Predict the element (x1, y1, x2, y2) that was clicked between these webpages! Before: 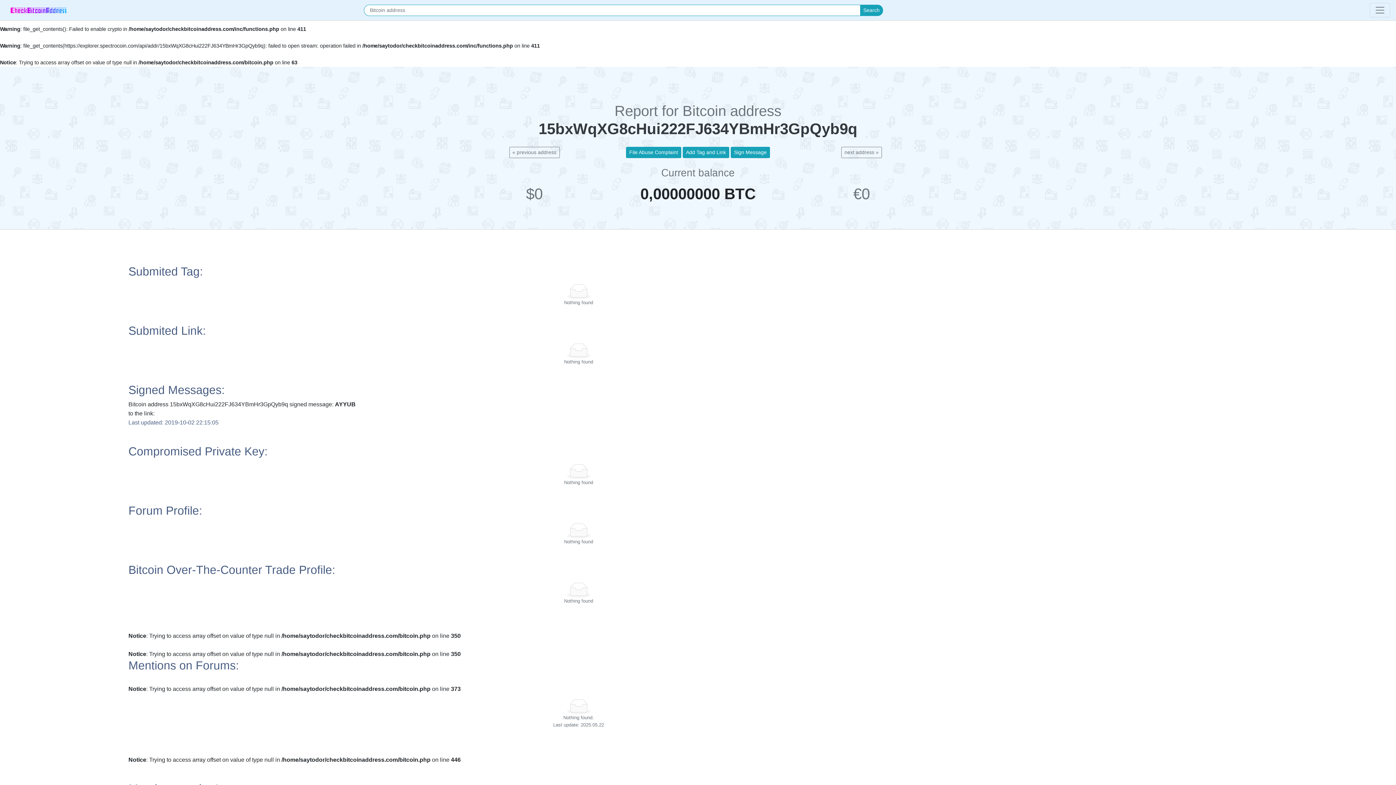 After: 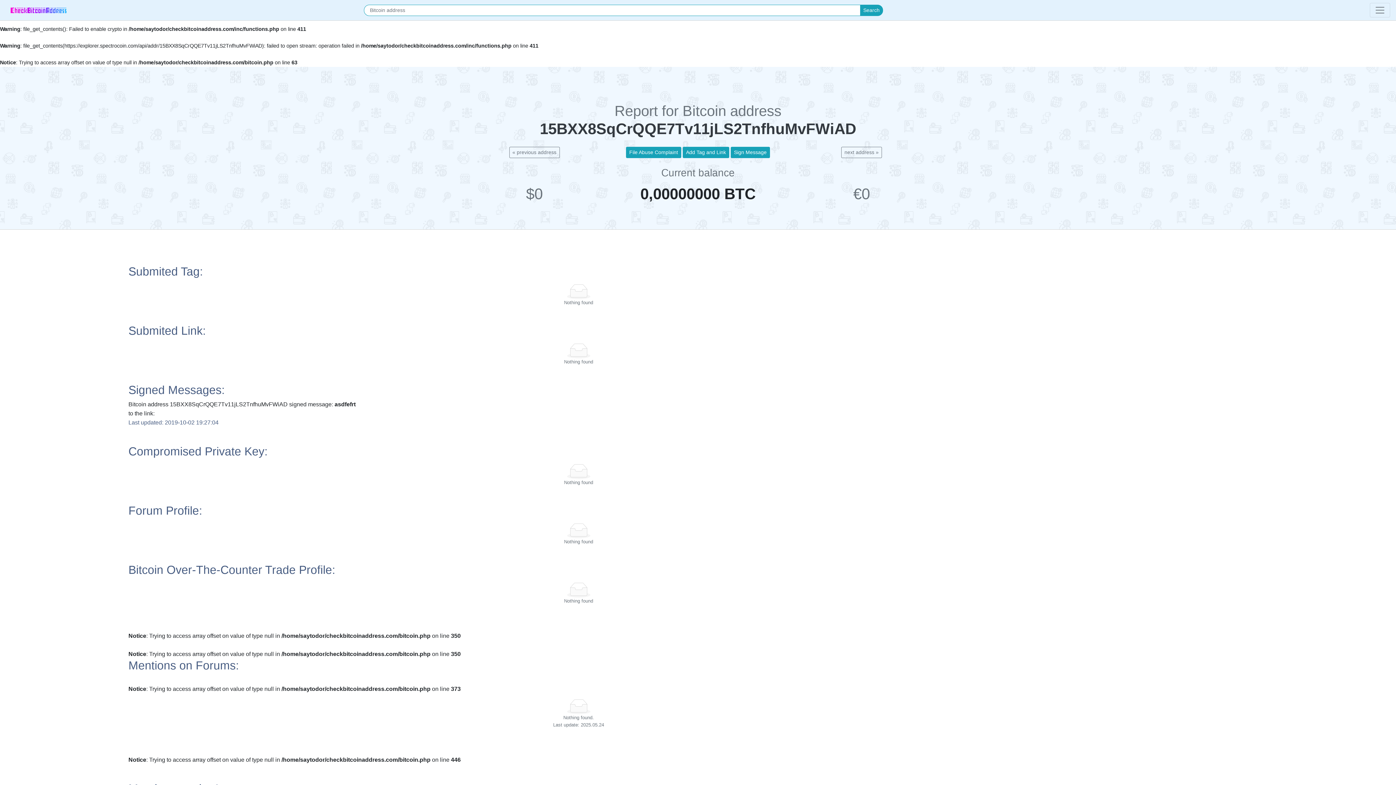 Action: label: next address » bbox: (841, 146, 882, 158)